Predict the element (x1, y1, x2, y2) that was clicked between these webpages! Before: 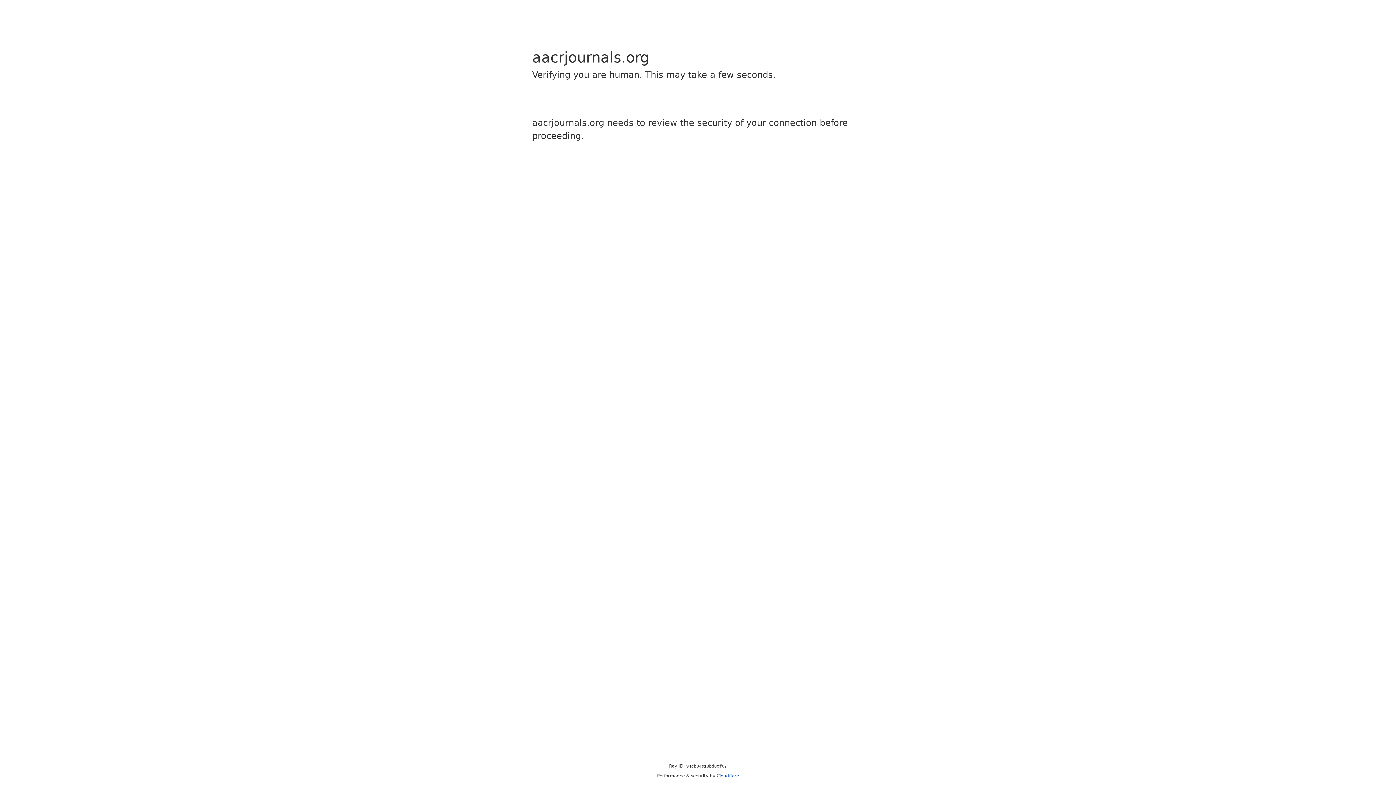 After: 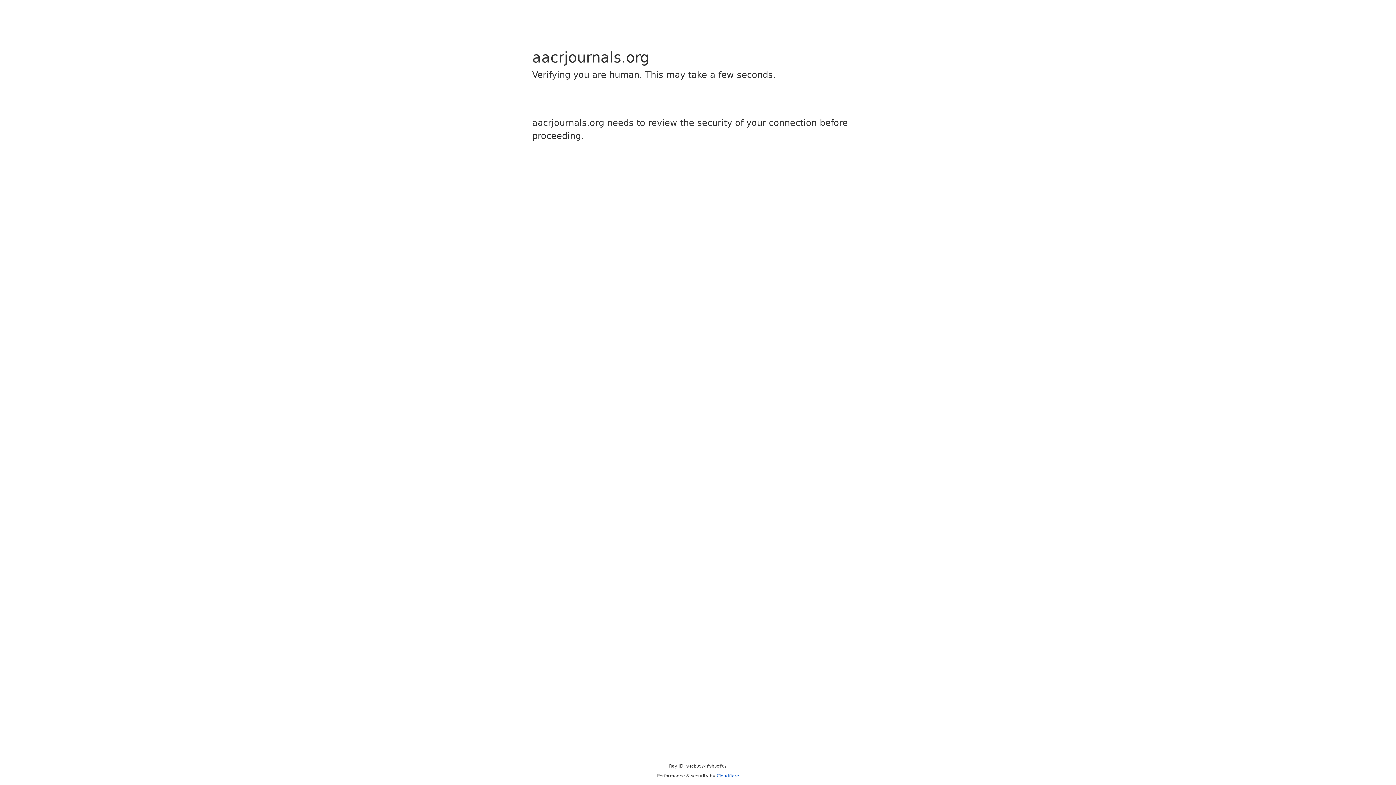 Action: bbox: (716, 773, 739, 778) label: Cloudflare